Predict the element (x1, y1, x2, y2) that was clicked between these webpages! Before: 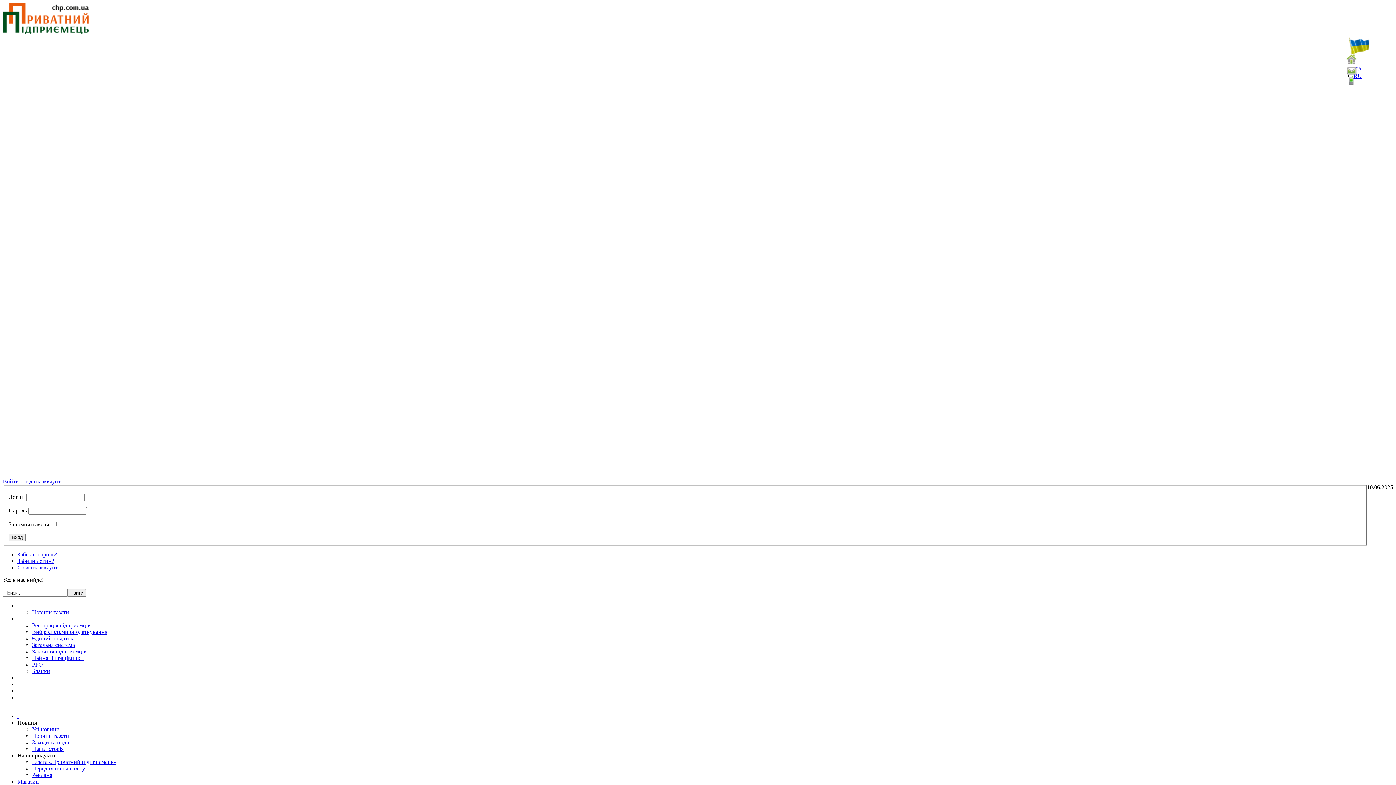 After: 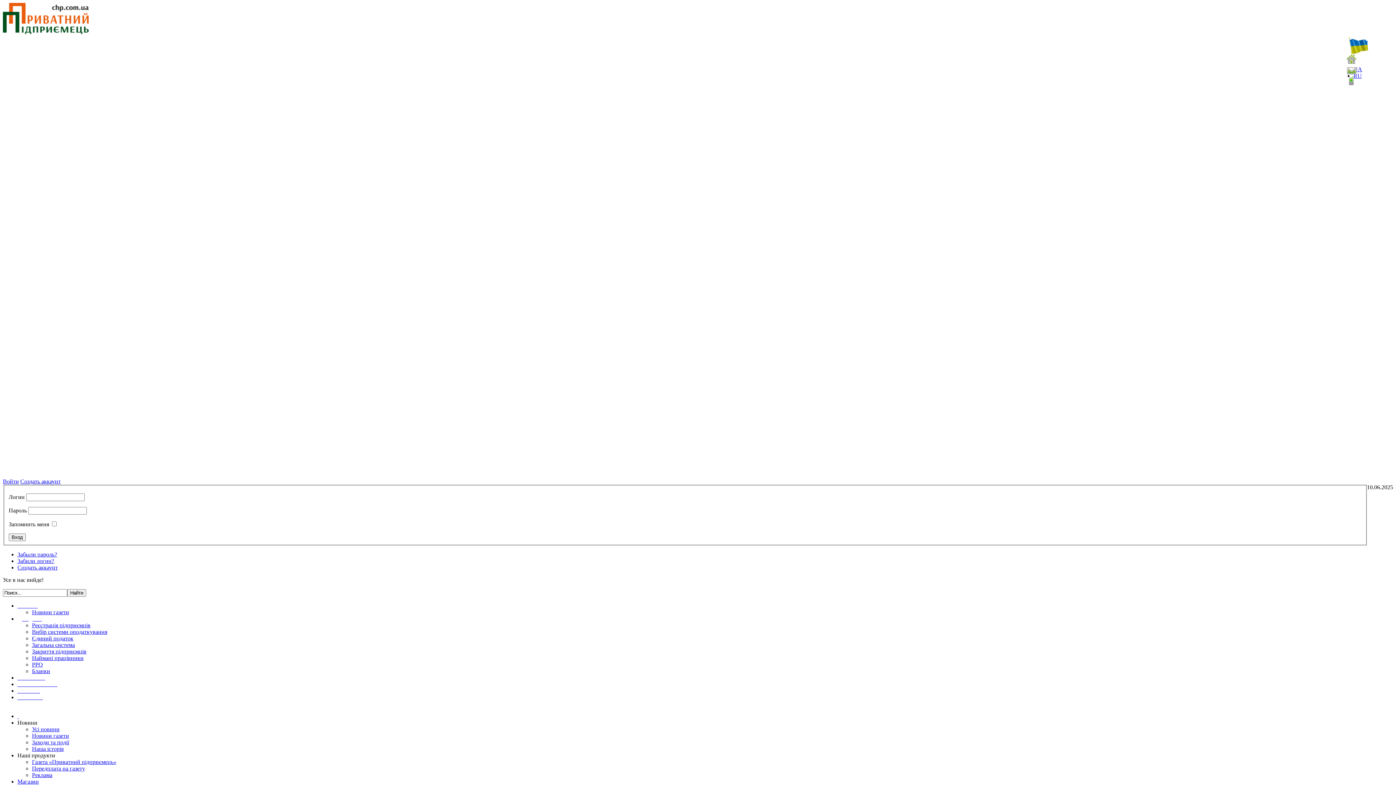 Action: label: Новини газети bbox: (32, 609, 69, 615)